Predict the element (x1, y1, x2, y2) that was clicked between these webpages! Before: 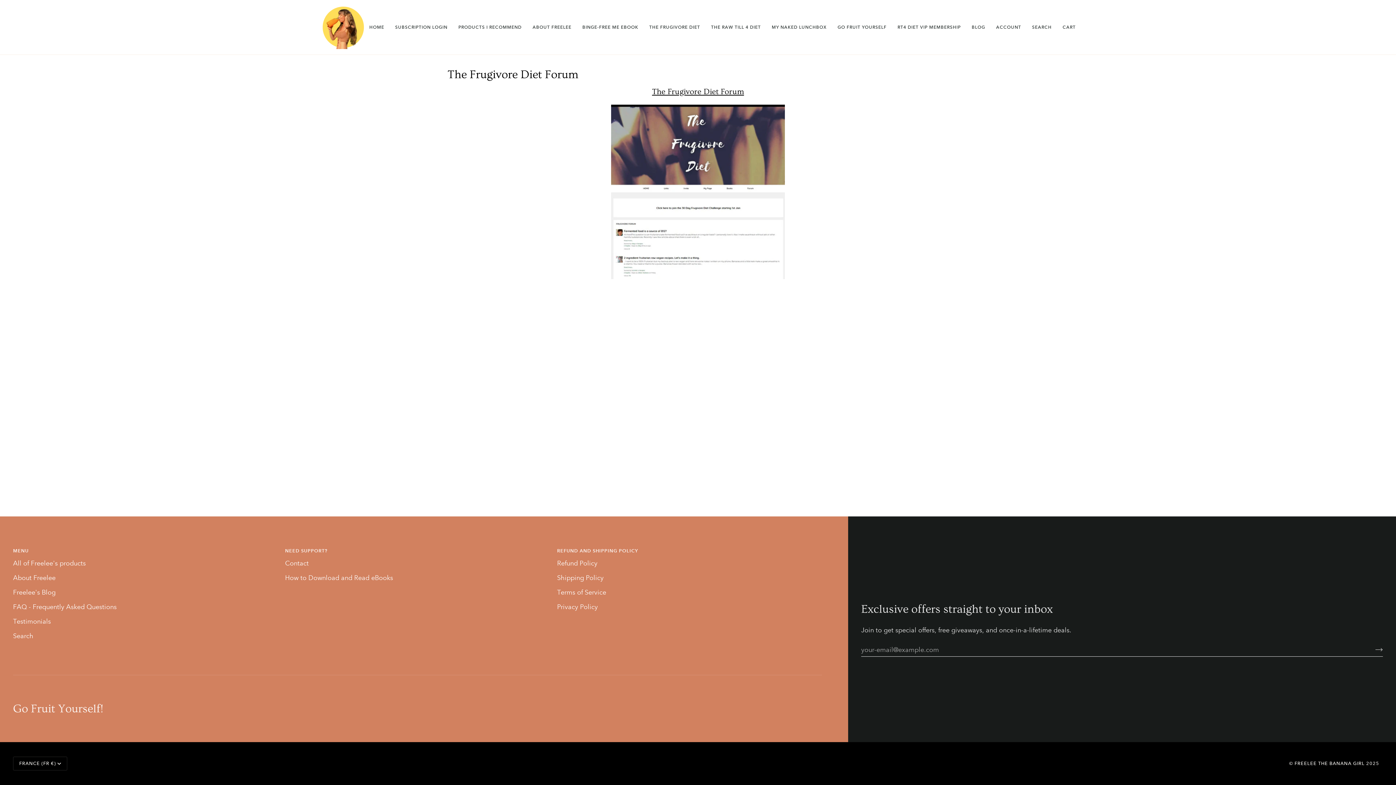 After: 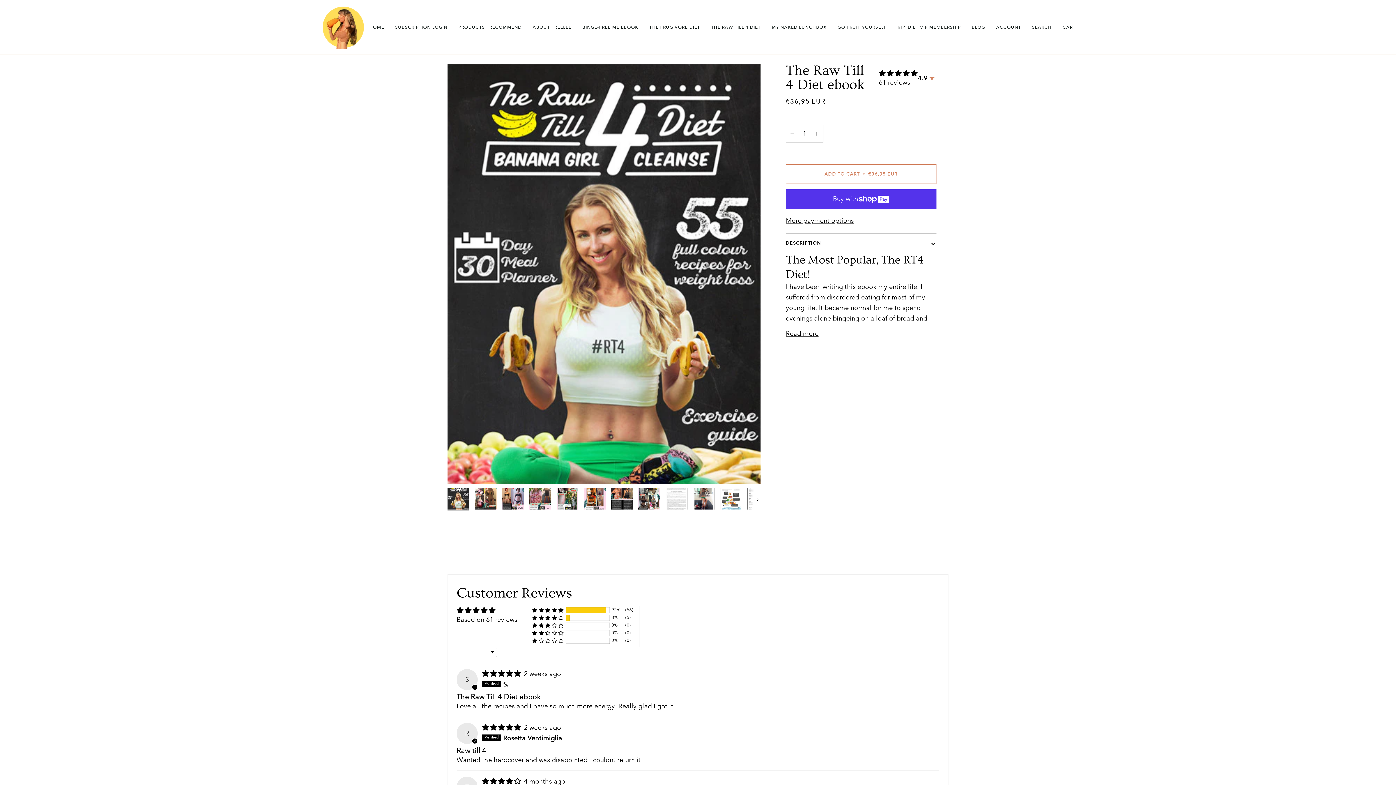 Action: bbox: (705, 0, 766, 54) label: THE RAW TILL 4 DIET